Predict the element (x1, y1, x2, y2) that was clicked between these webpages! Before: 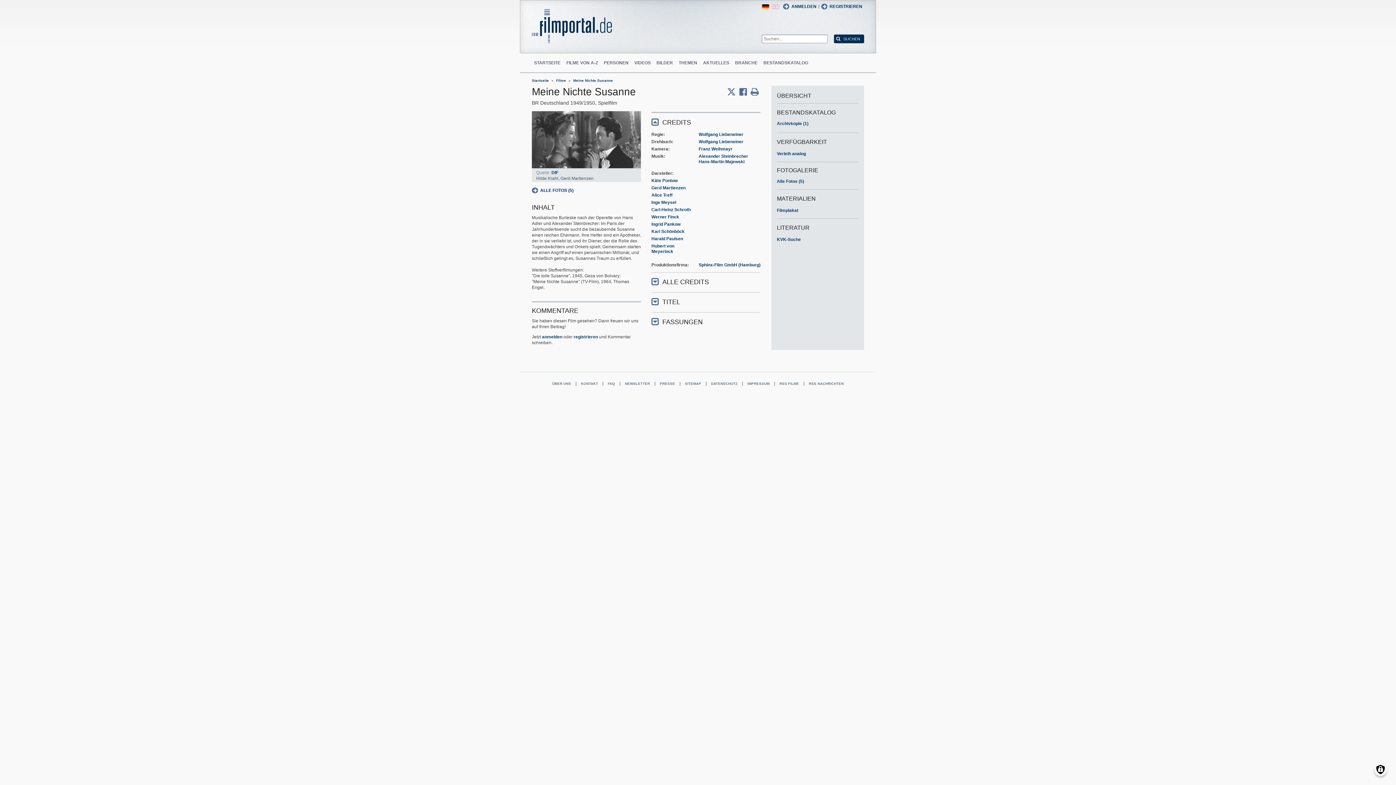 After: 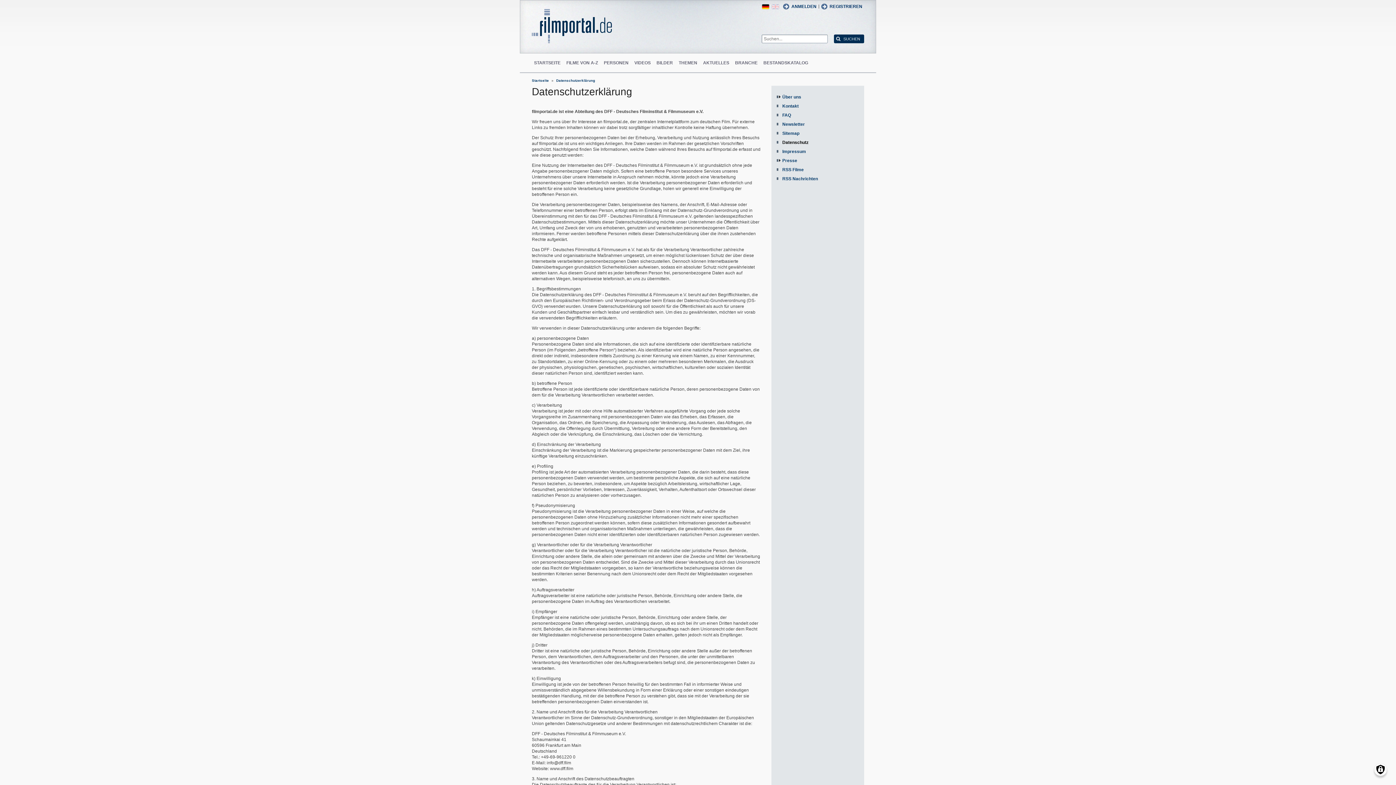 Action: bbox: (706, 379, 742, 387) label: DATENSCHUTZ